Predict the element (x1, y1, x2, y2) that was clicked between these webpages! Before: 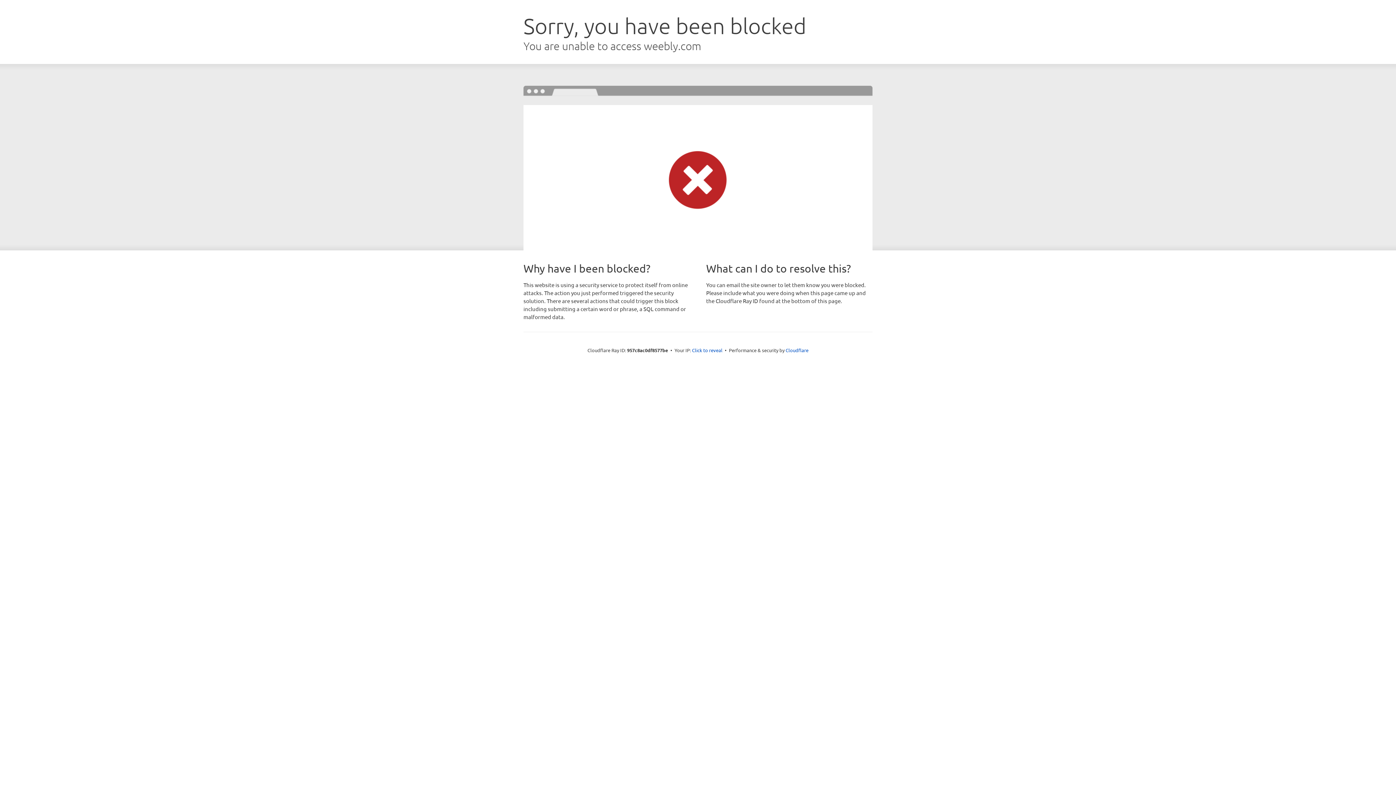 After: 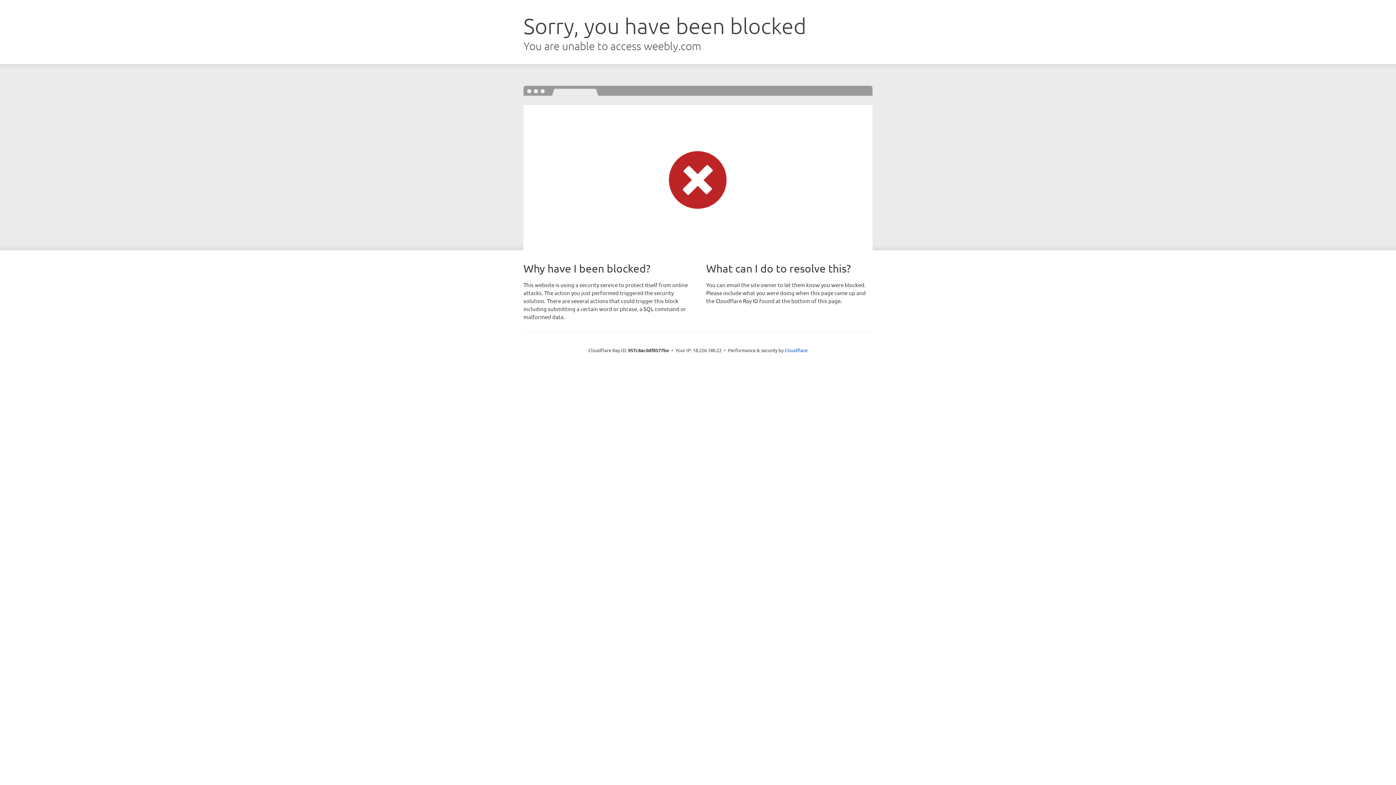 Action: bbox: (692, 346, 722, 353) label: Click to reveal